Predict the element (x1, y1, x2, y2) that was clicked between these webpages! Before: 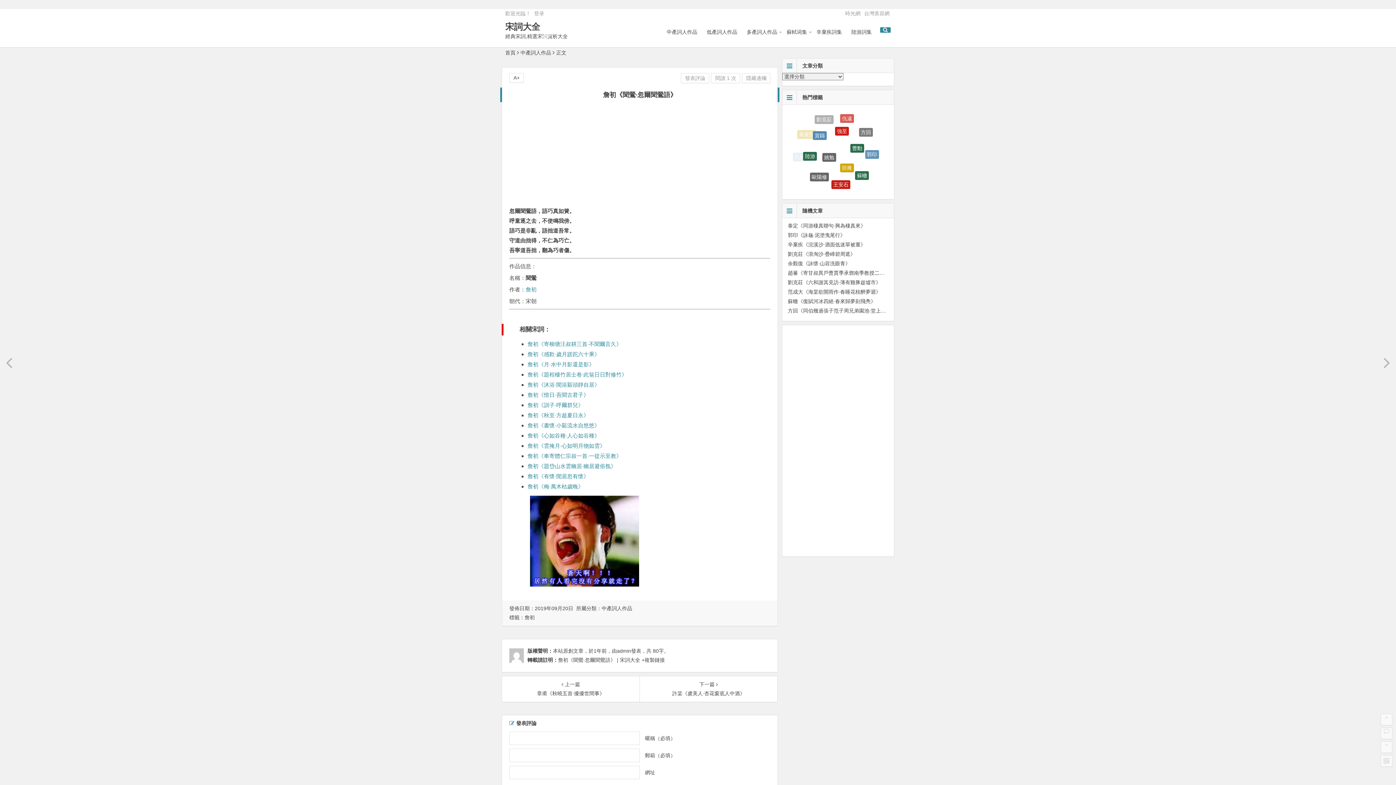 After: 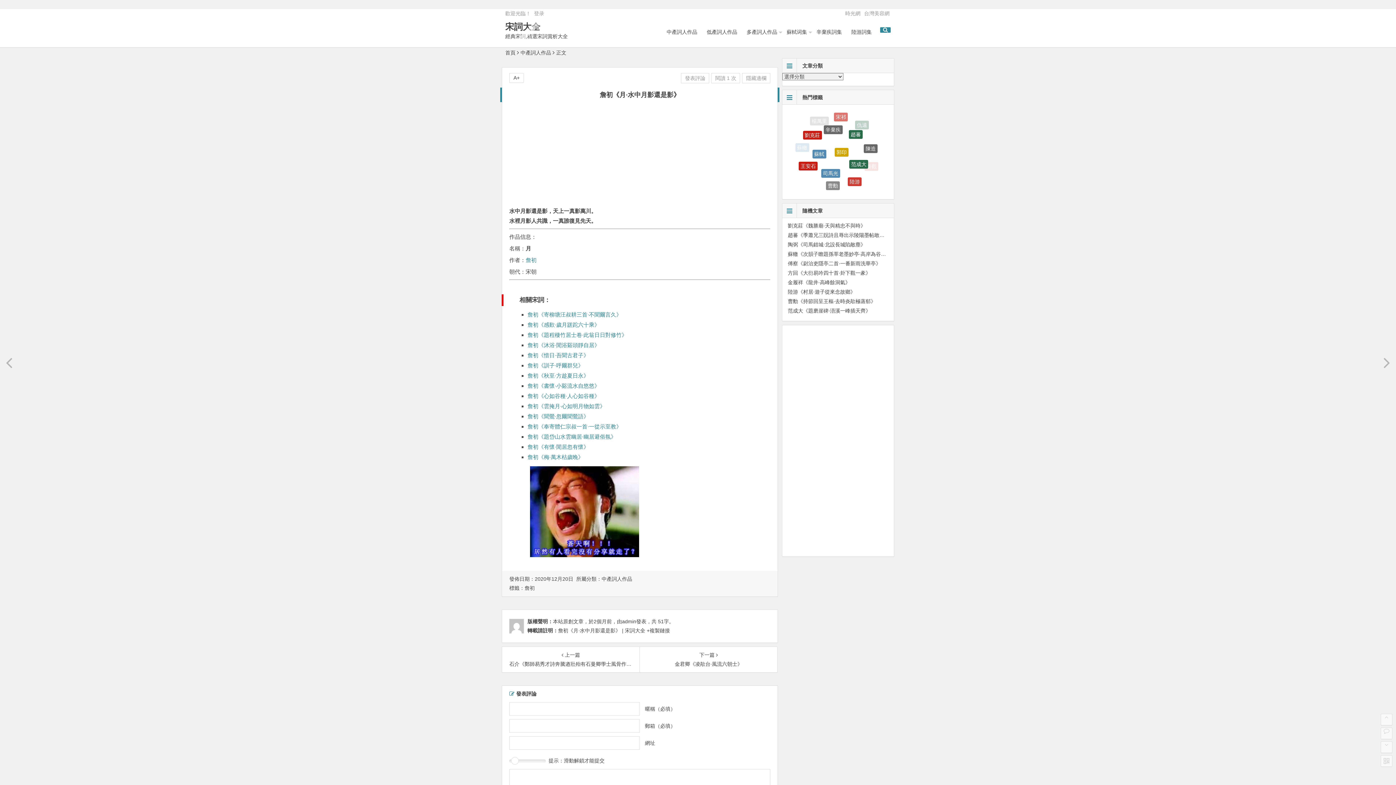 Action: bbox: (527, 361, 594, 367) label: ﻿詹初《月·水中月影還是影》